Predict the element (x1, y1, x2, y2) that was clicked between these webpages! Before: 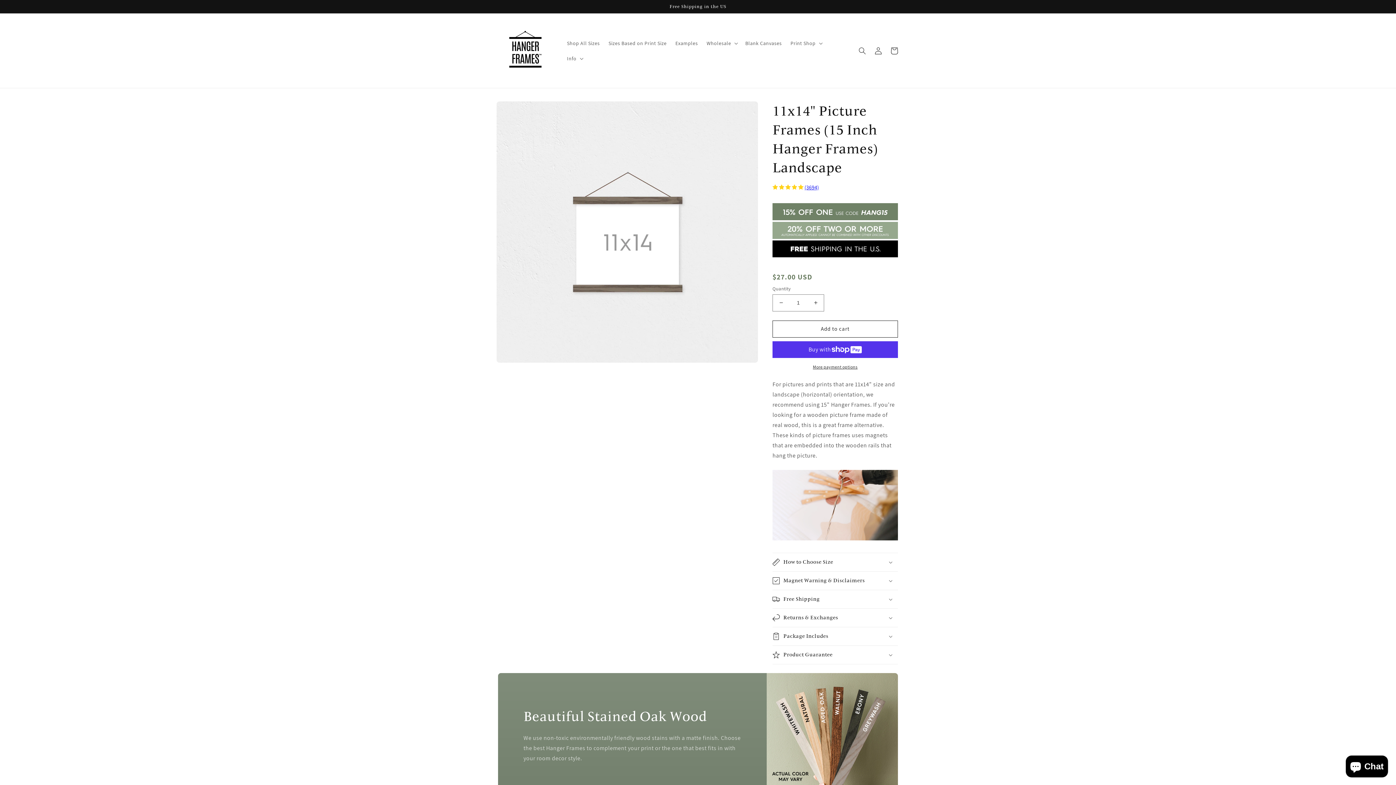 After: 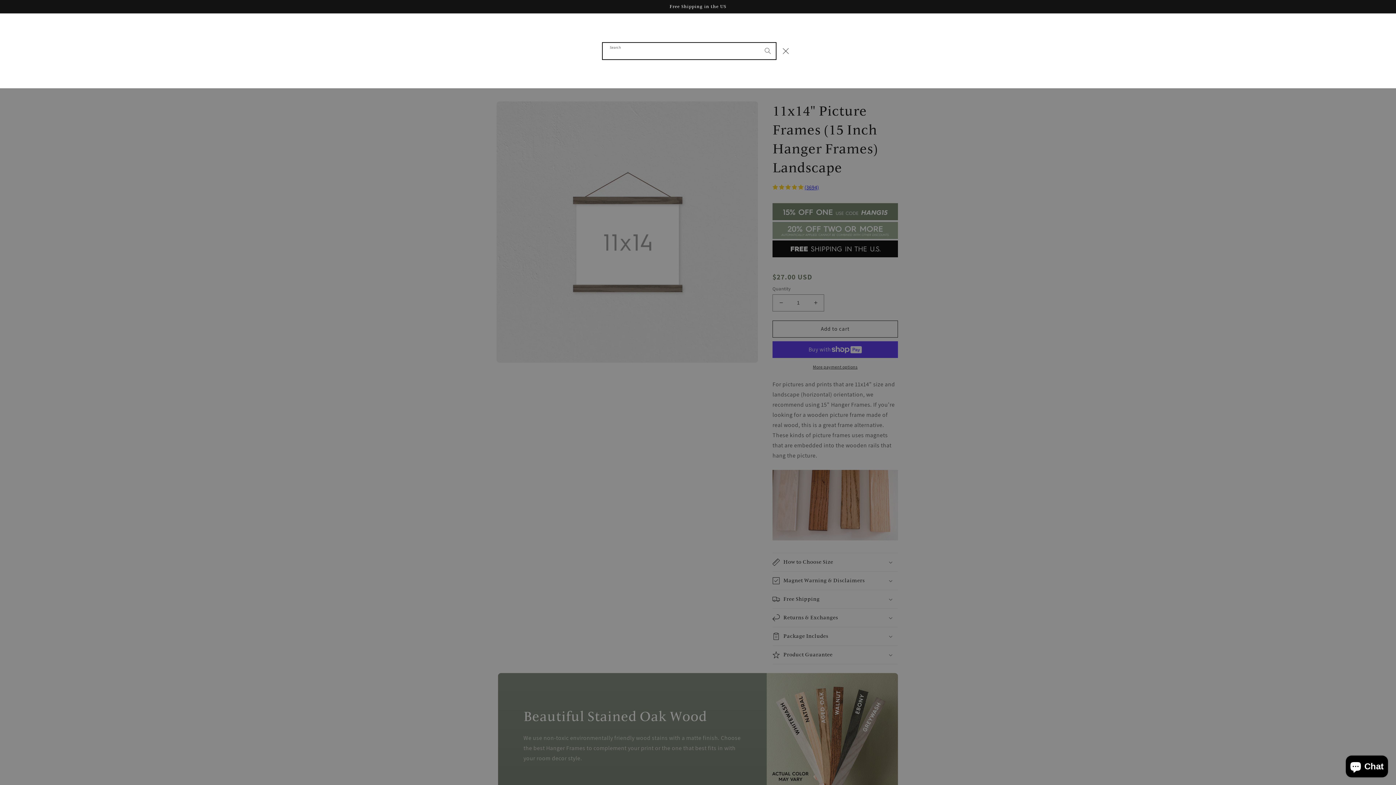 Action: label: Search bbox: (854, 42, 870, 58)